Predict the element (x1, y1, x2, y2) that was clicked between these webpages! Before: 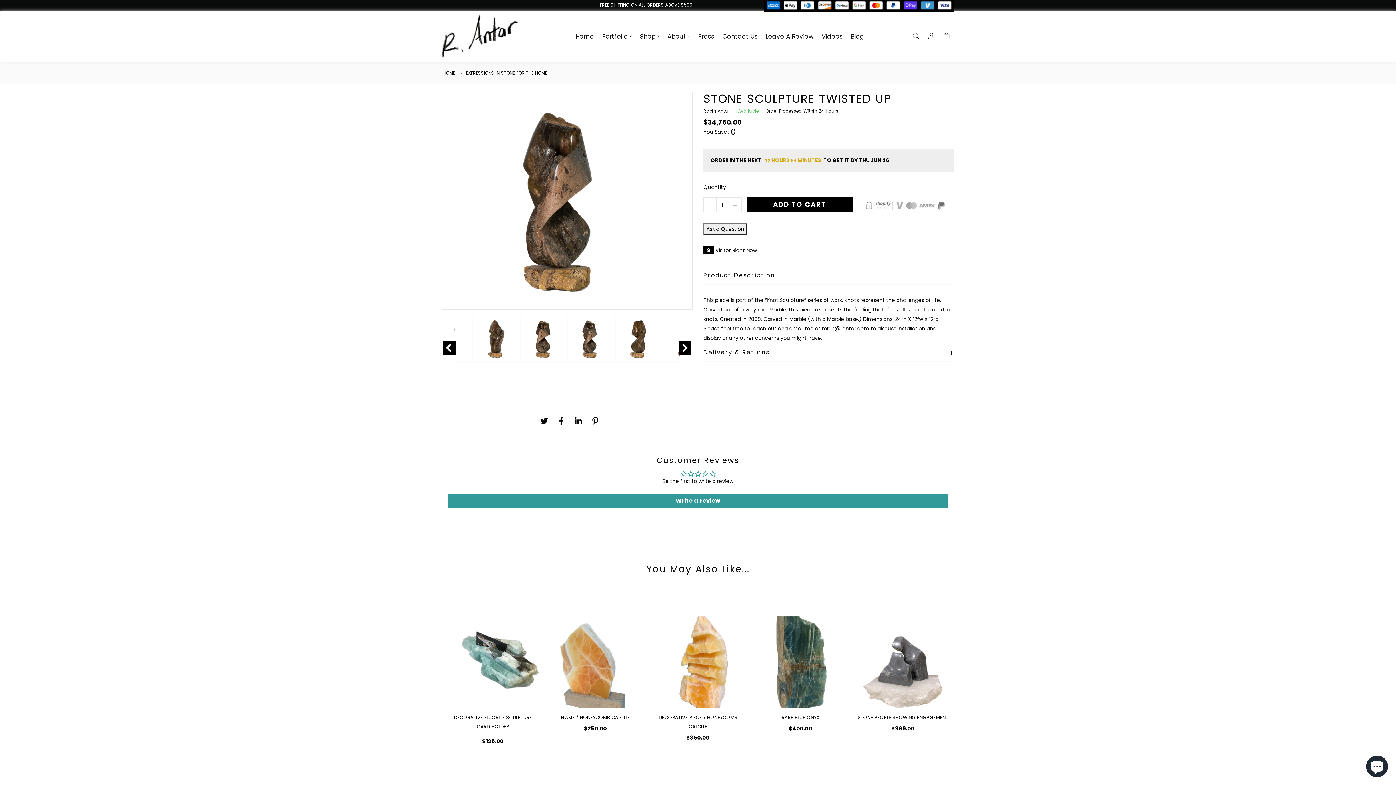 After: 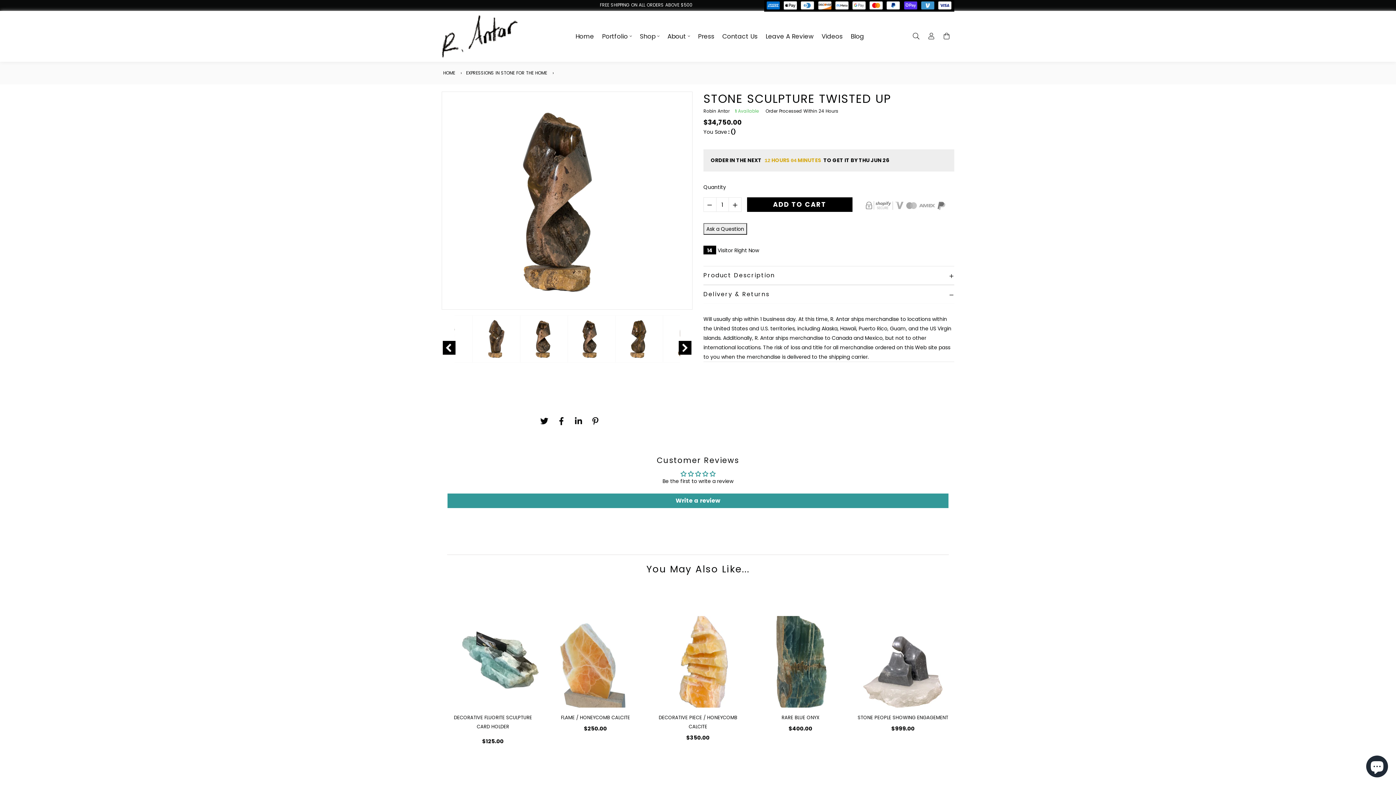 Action: label: Delivery & Returns bbox: (703, 343, 954, 361)